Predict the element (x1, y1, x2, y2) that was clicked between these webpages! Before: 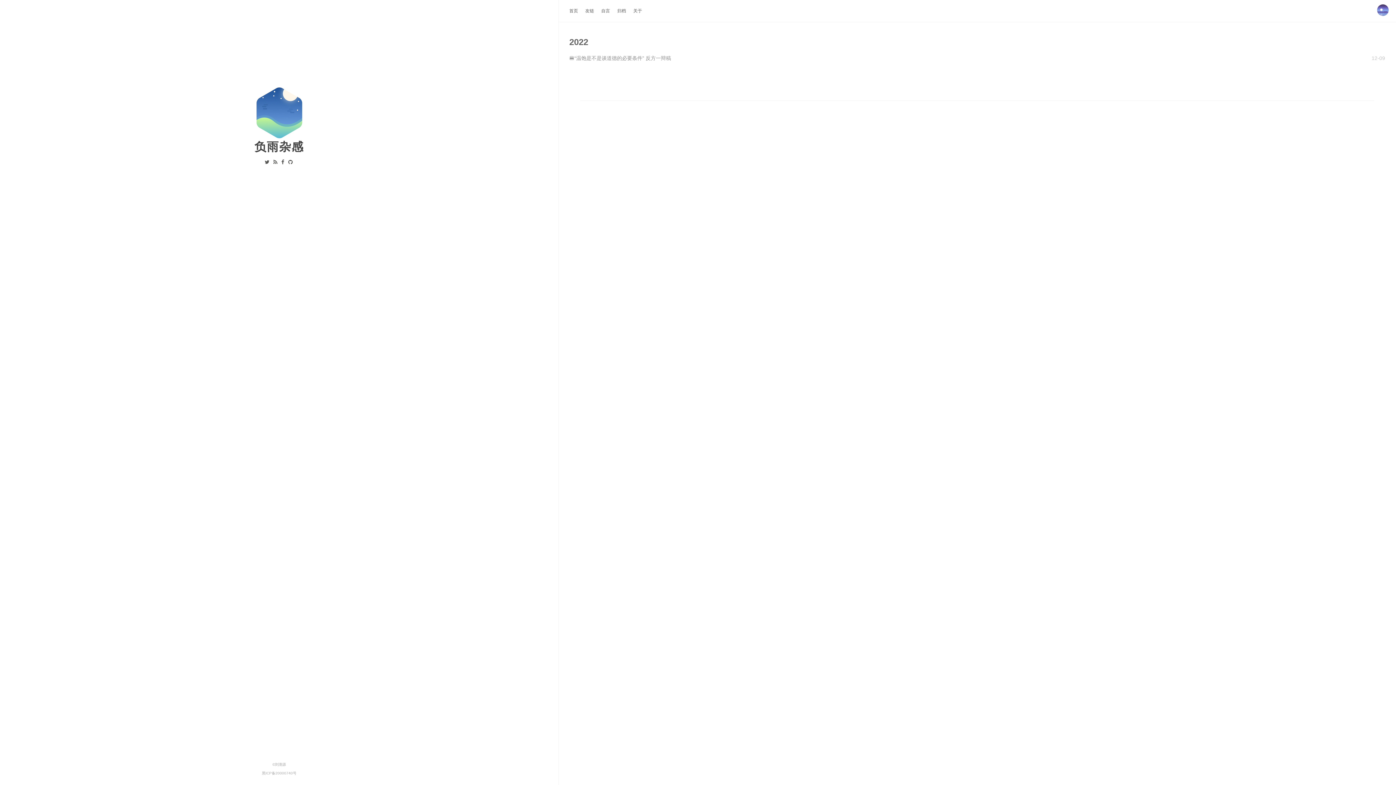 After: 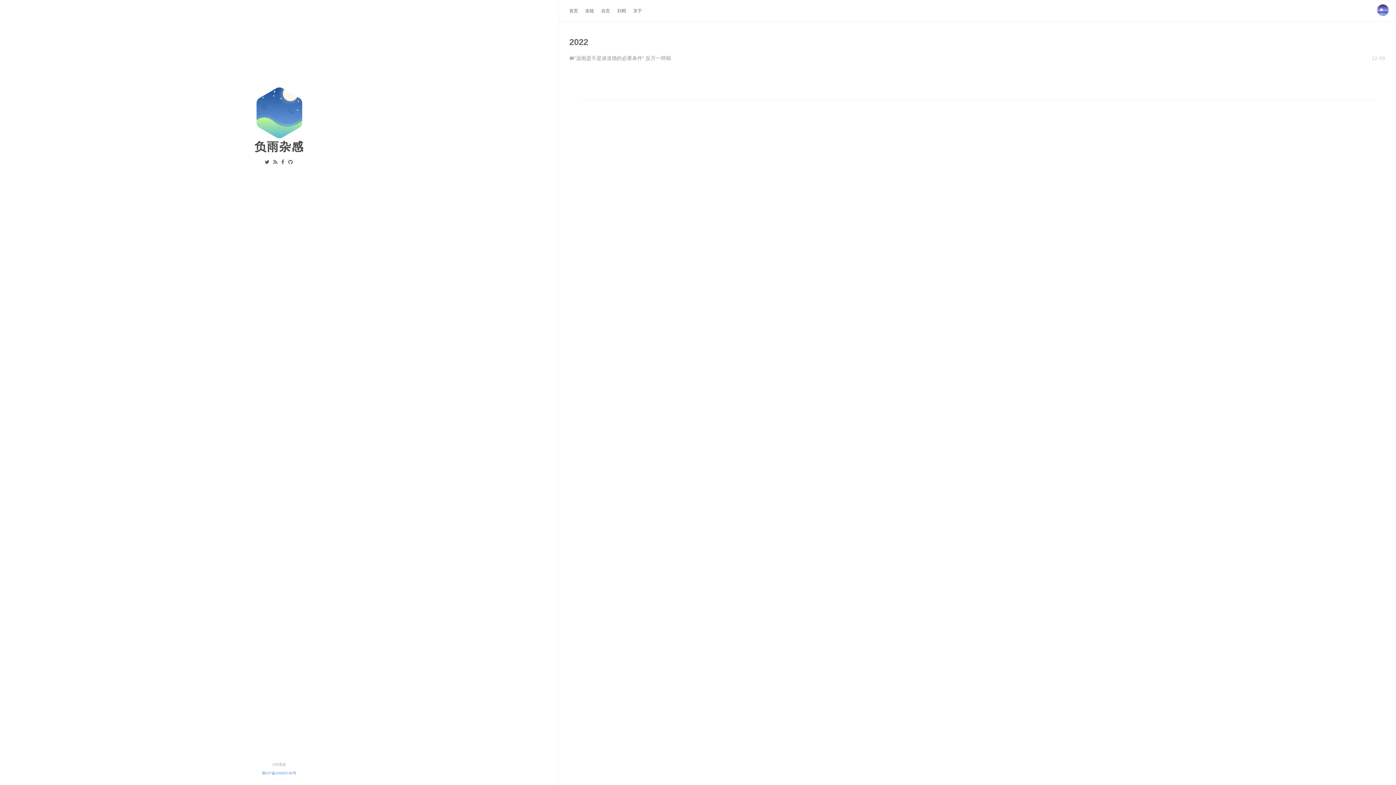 Action: bbox: (262, 771, 296, 775) label: 黑ICP备20000740号